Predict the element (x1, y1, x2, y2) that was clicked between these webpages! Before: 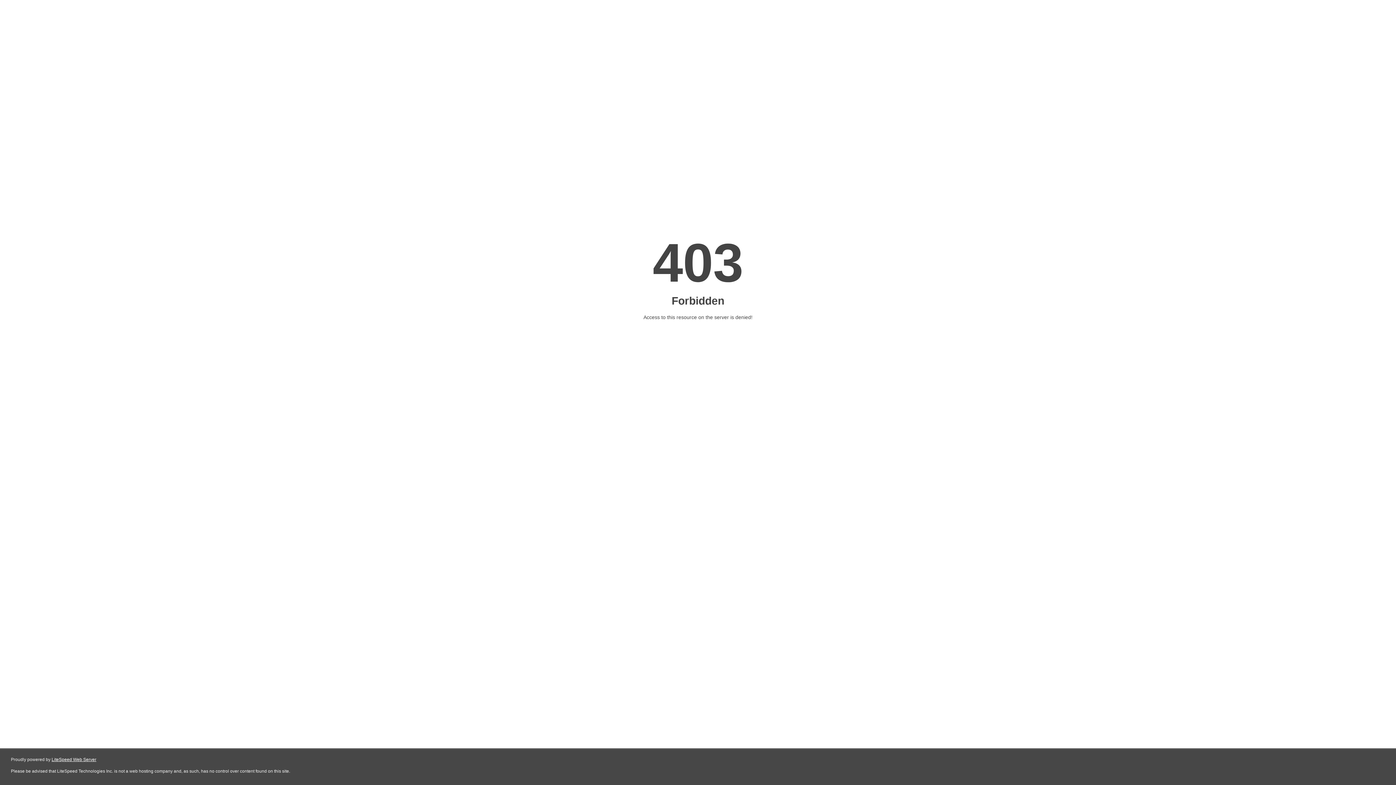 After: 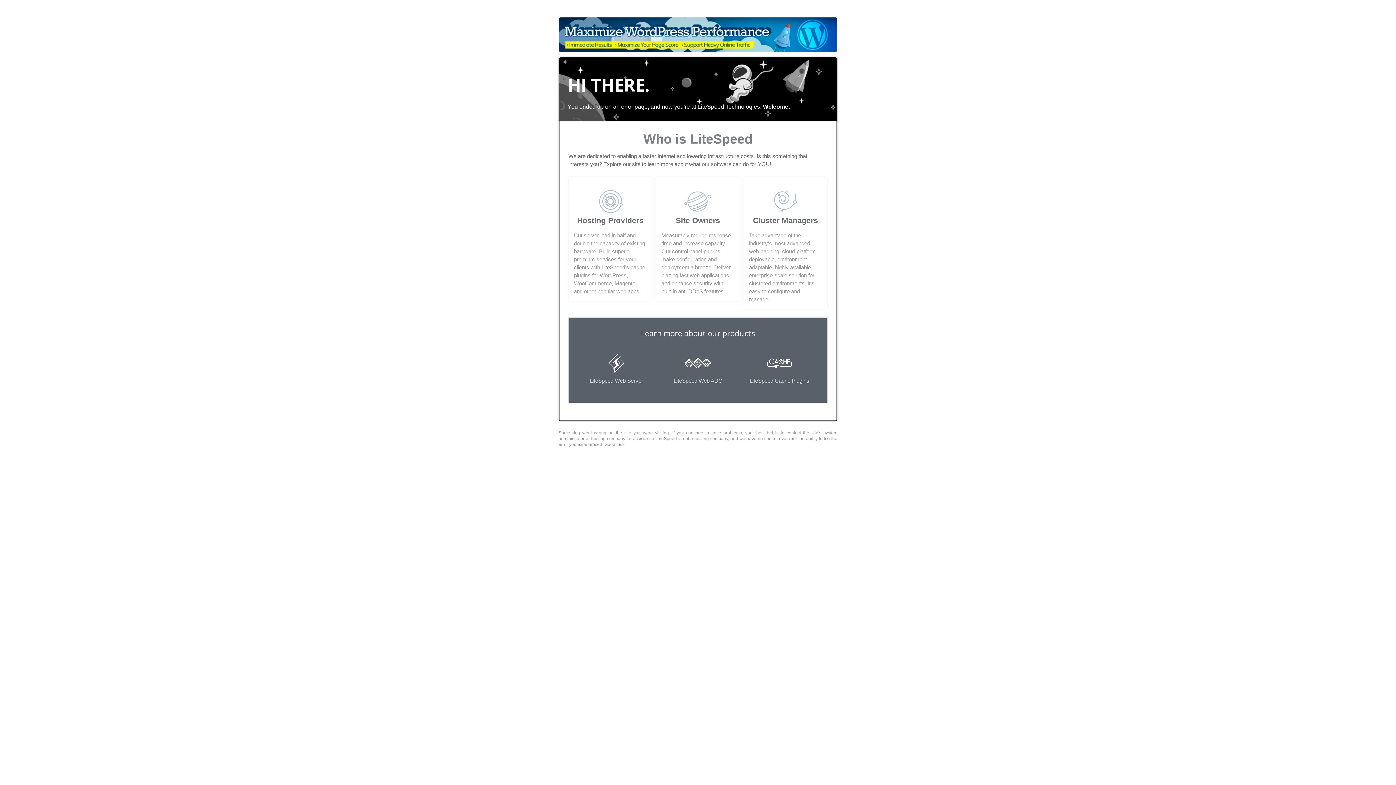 Action: label: LiteSpeed Web Server bbox: (51, 757, 96, 762)